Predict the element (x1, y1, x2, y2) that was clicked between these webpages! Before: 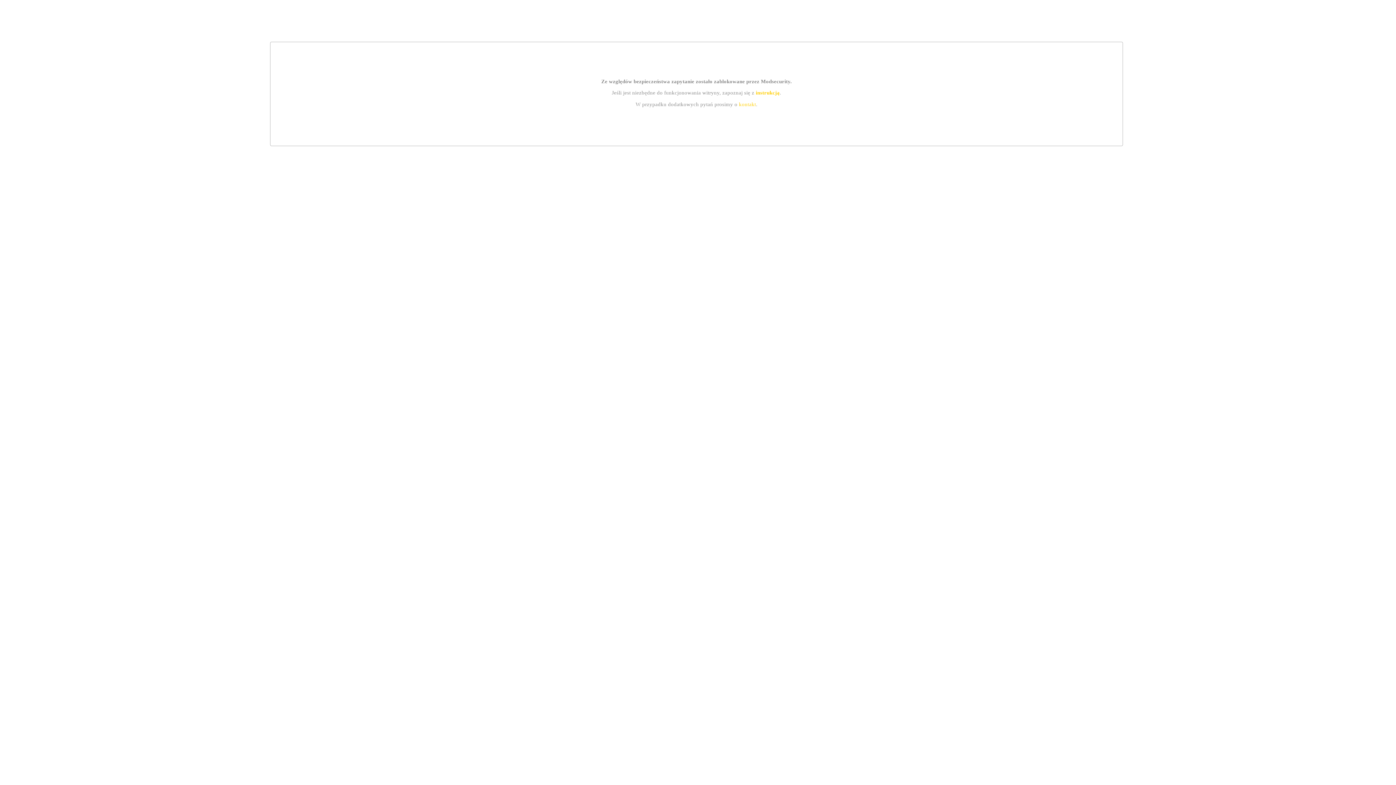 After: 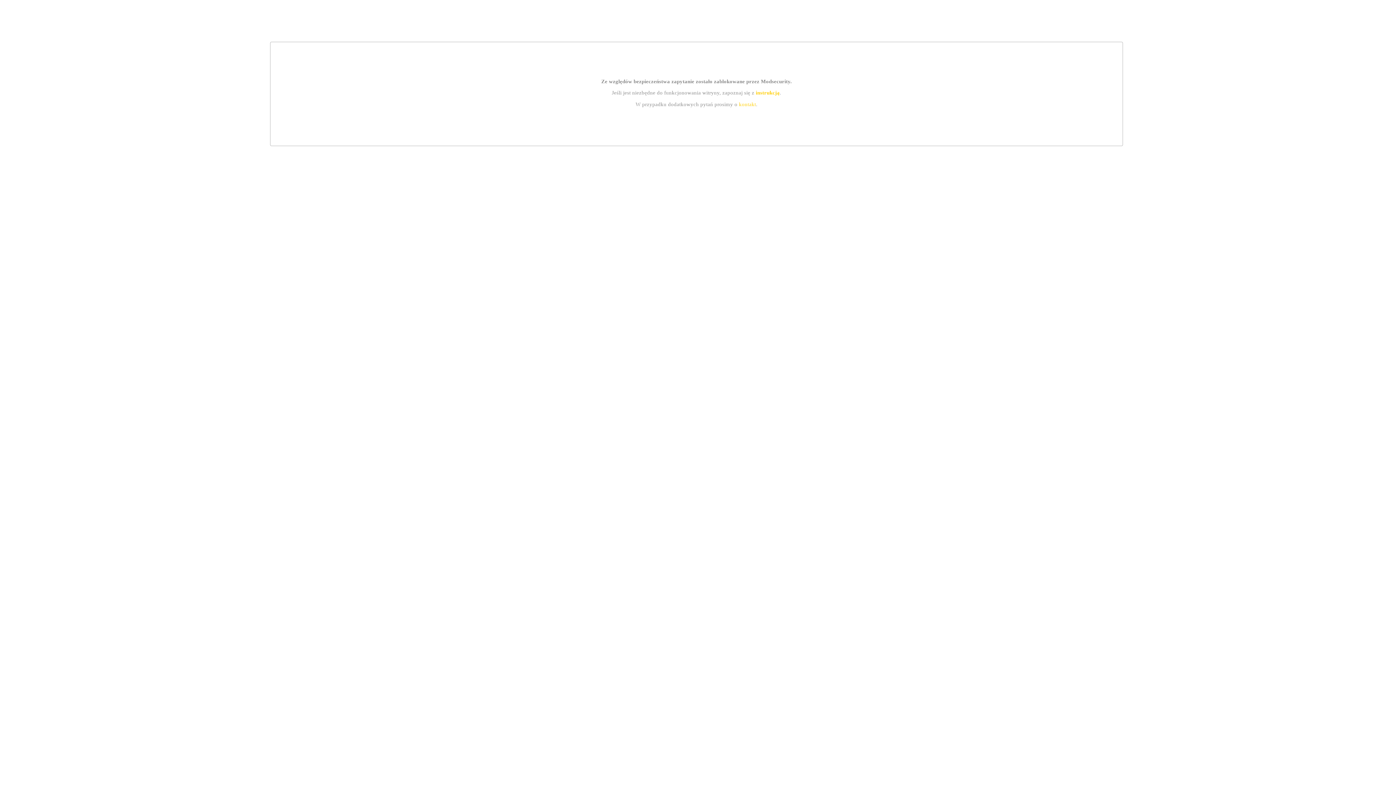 Action: label: kontakt bbox: (739, 101, 756, 107)